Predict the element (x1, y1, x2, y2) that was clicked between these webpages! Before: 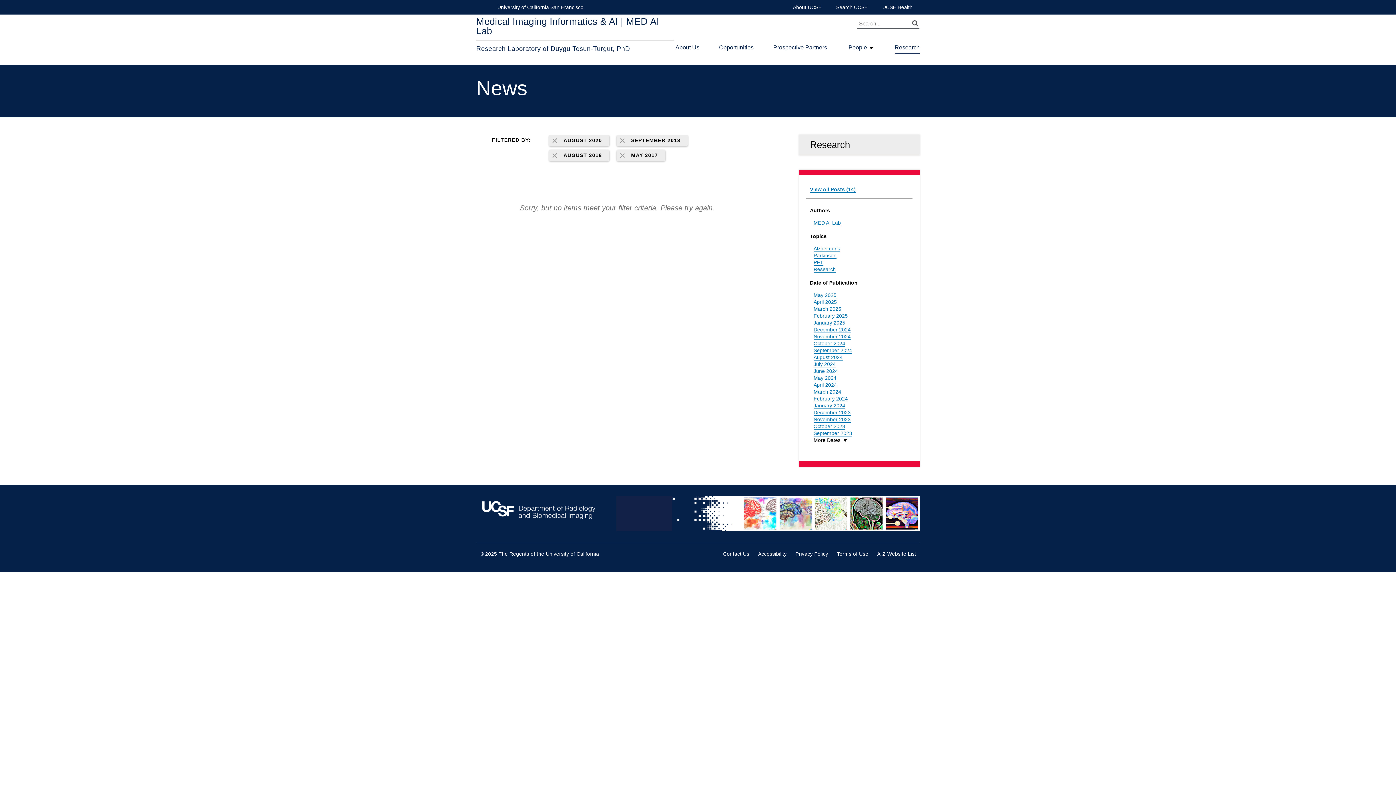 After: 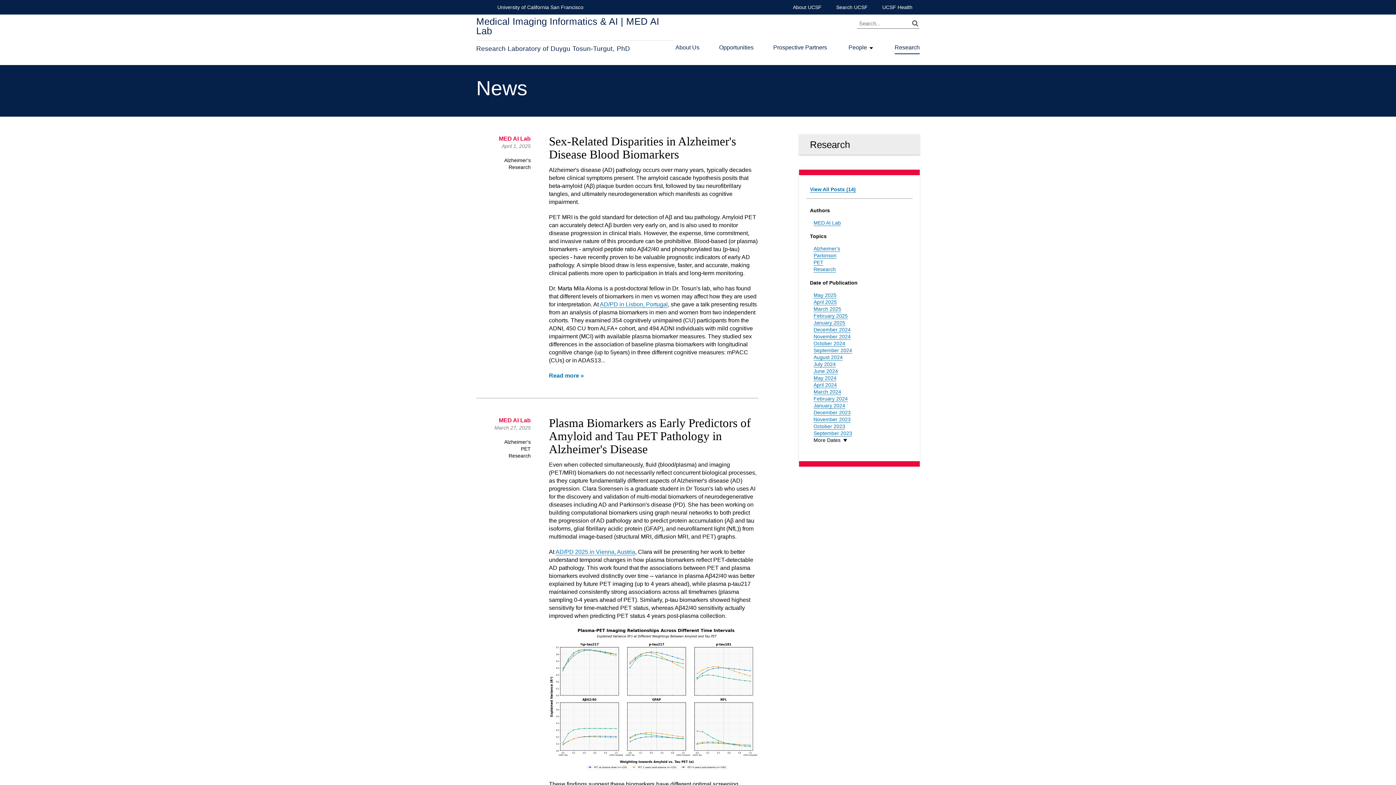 Action: bbox: (894, 43, 920, 51) label: Research